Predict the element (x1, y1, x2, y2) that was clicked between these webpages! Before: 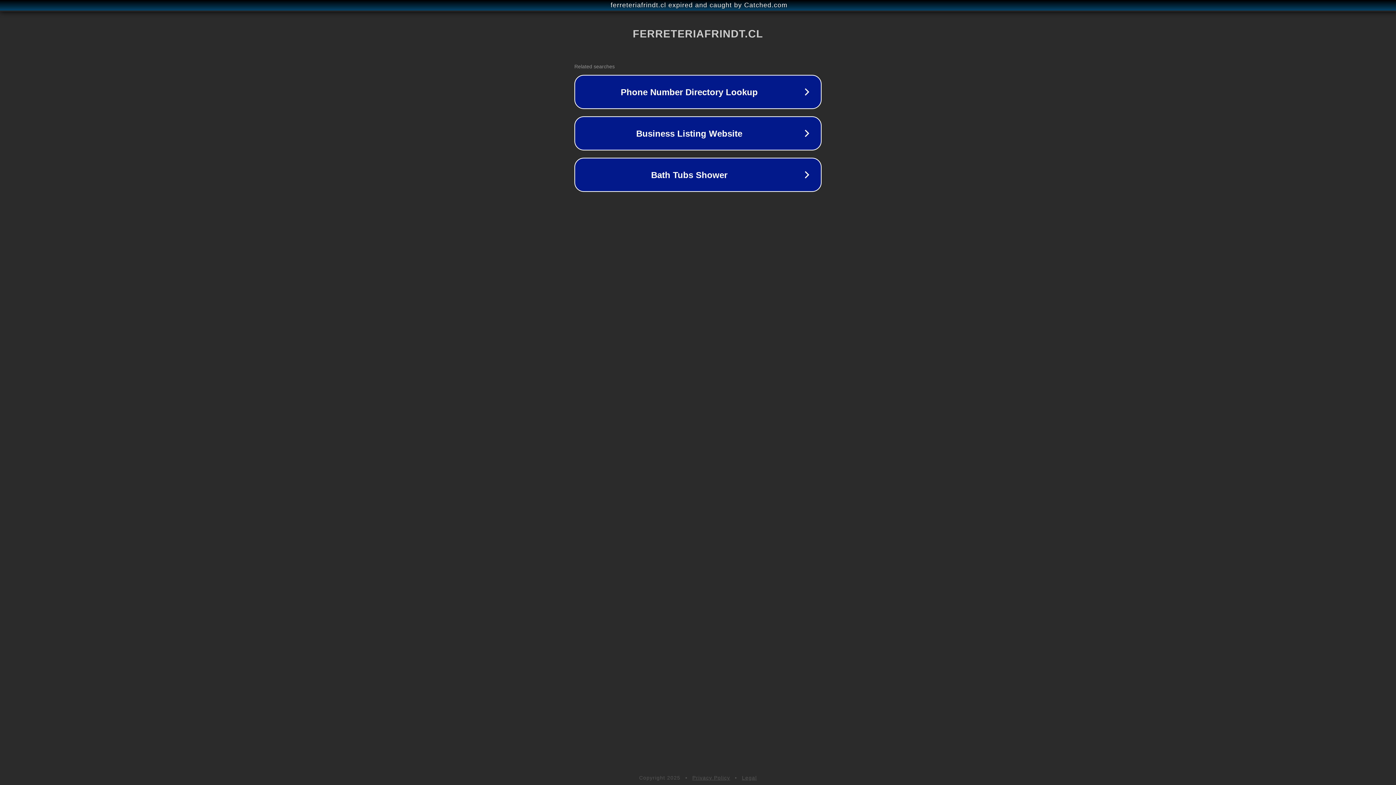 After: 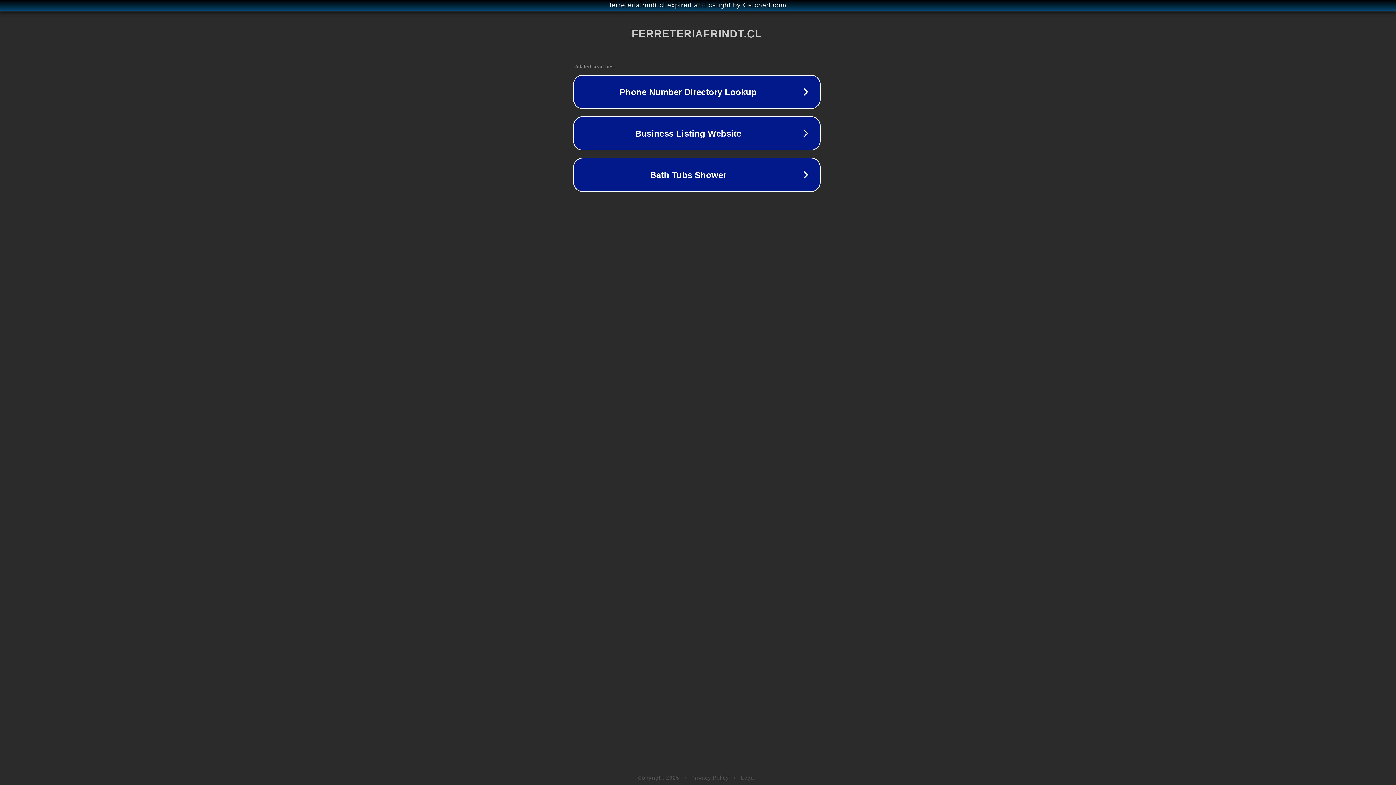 Action: bbox: (1, 1, 1397, 9) label: ferreteriafrindt.cl expired and caught by Catched.com